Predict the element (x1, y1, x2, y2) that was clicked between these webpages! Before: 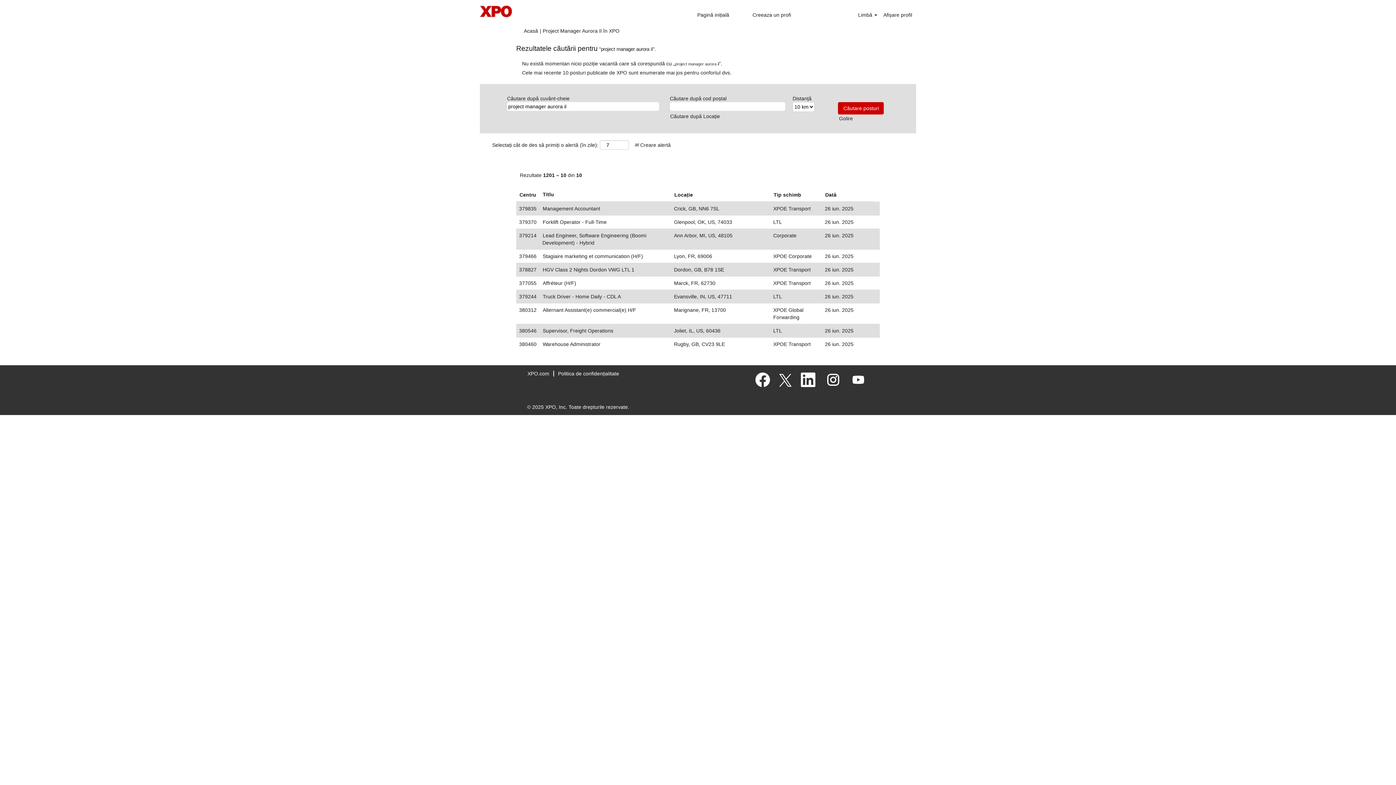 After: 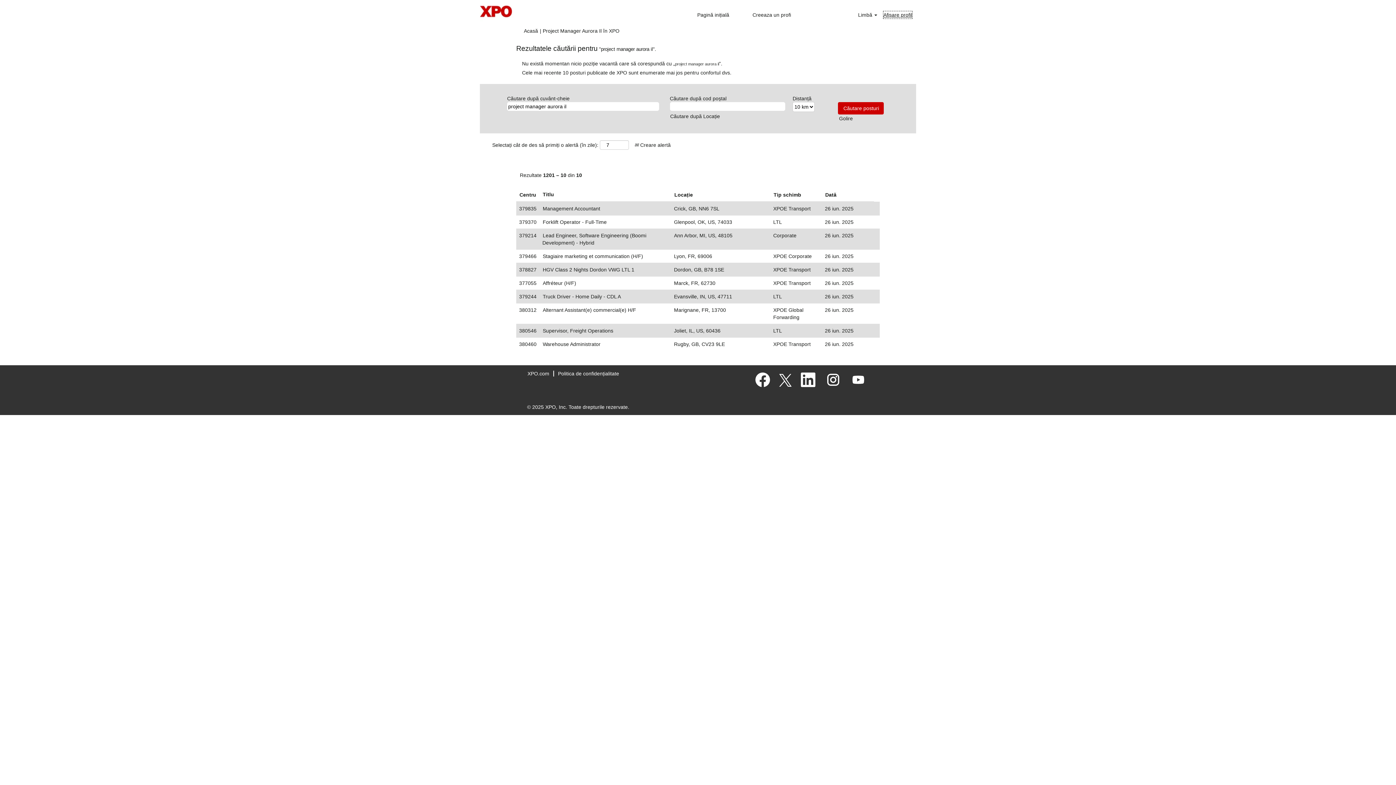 Action: label: Afișare profil bbox: (883, 10, 912, 18)